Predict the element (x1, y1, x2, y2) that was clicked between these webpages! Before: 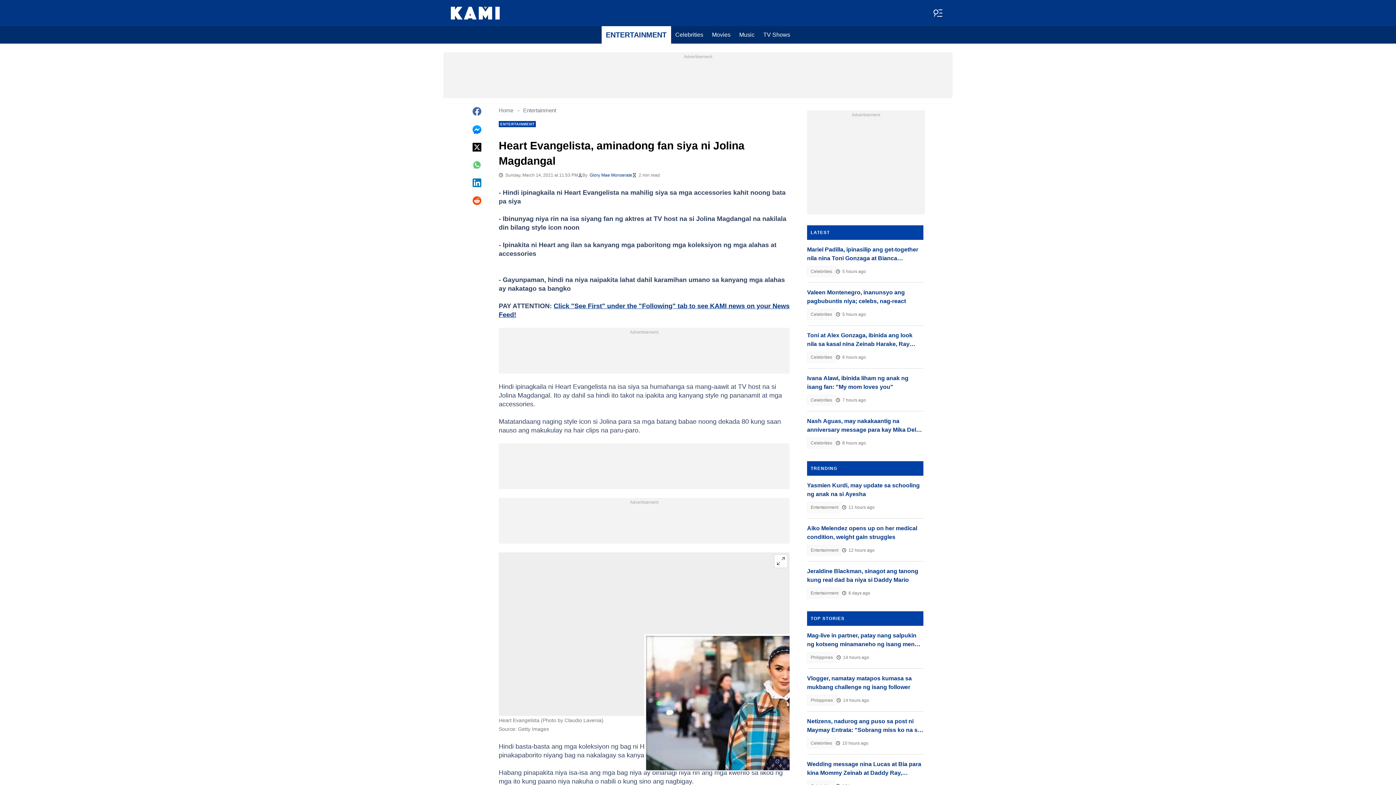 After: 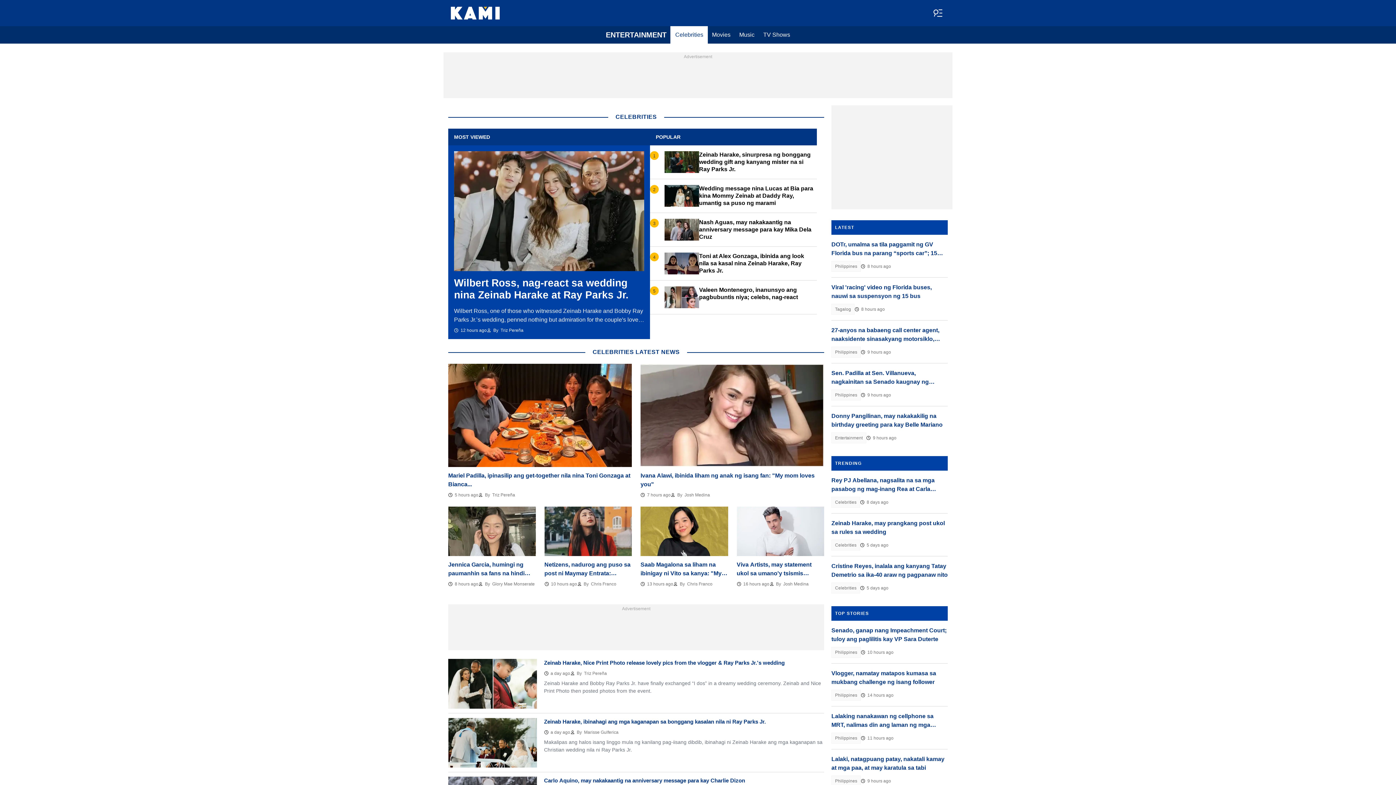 Action: bbox: (807, 394, 836, 405) label: Celebrities